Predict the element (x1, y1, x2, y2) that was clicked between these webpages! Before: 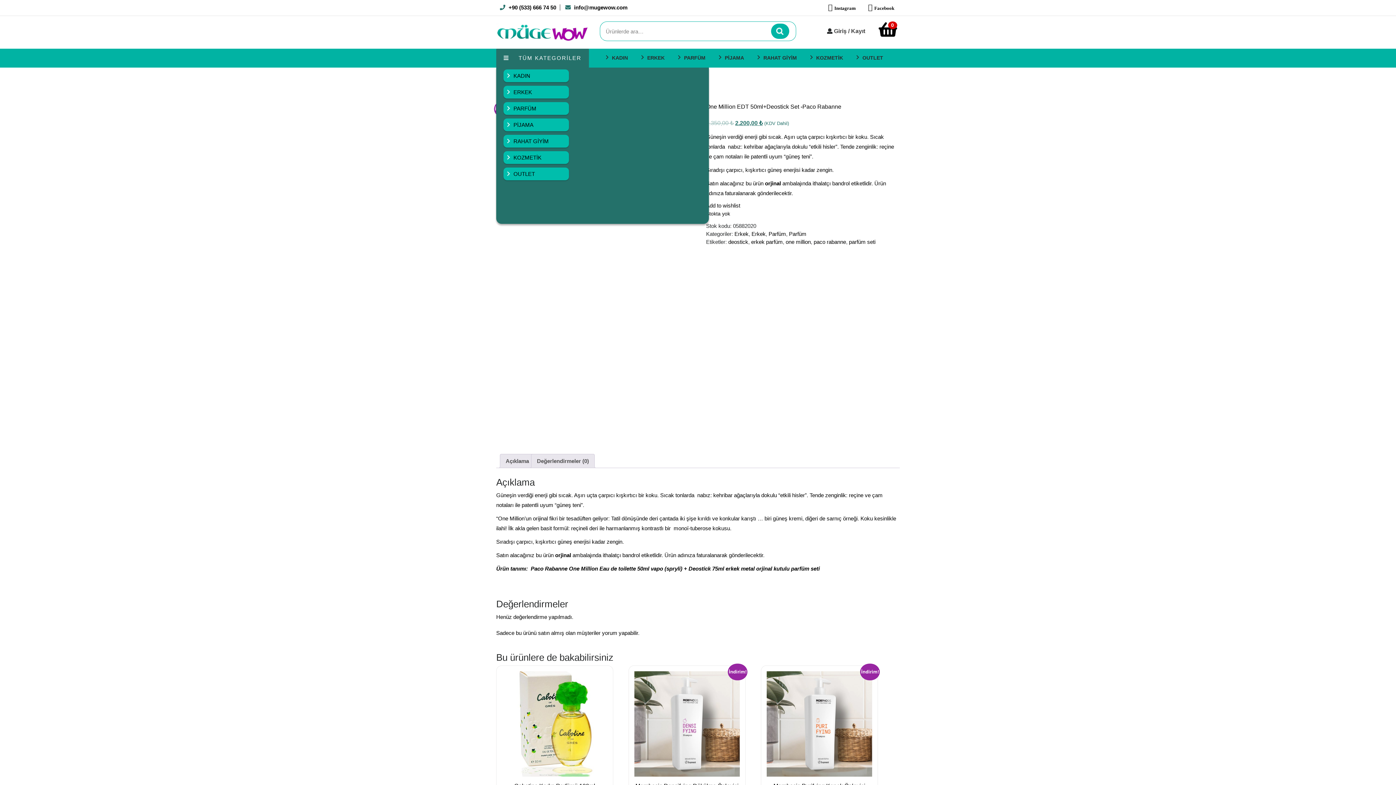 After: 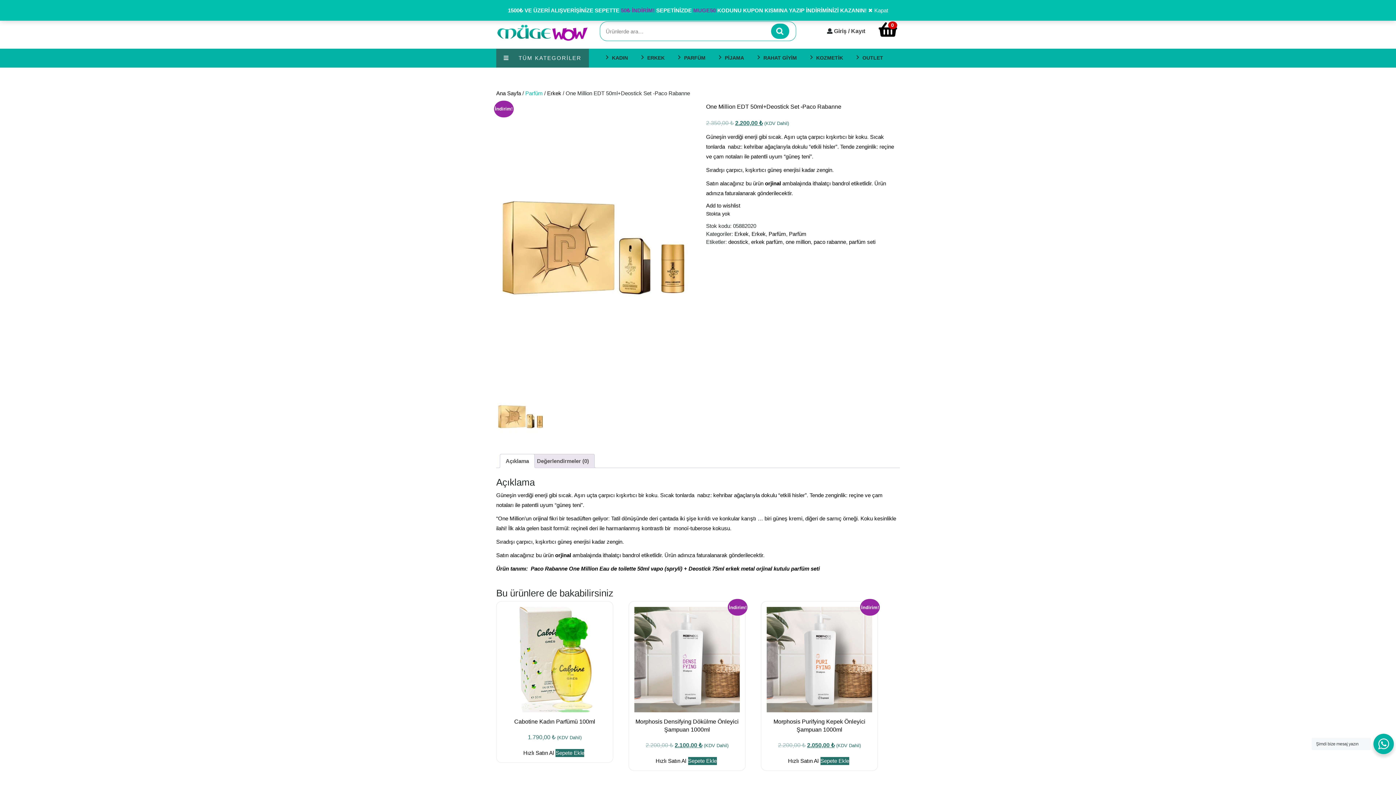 Action: label: ERKEK bbox: (503, 85, 569, 98)